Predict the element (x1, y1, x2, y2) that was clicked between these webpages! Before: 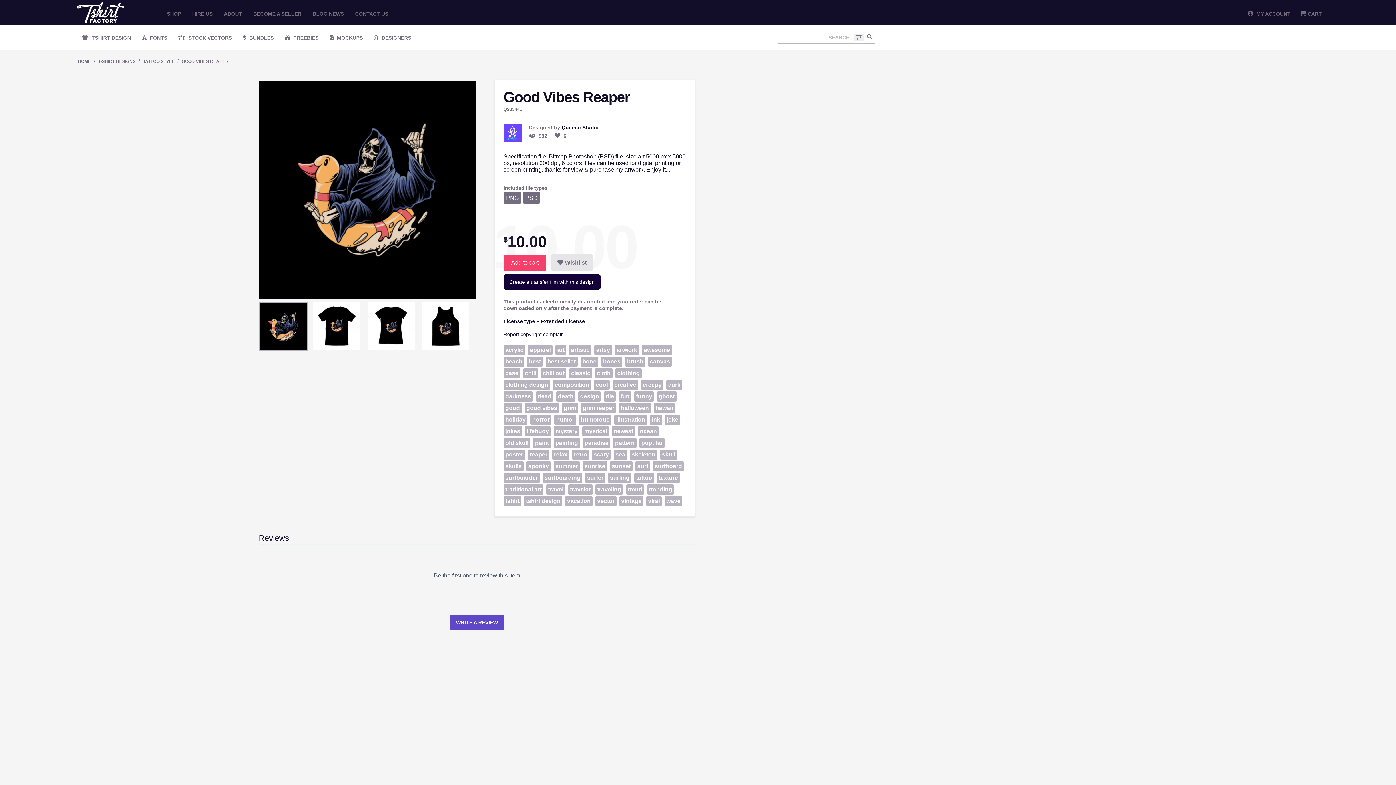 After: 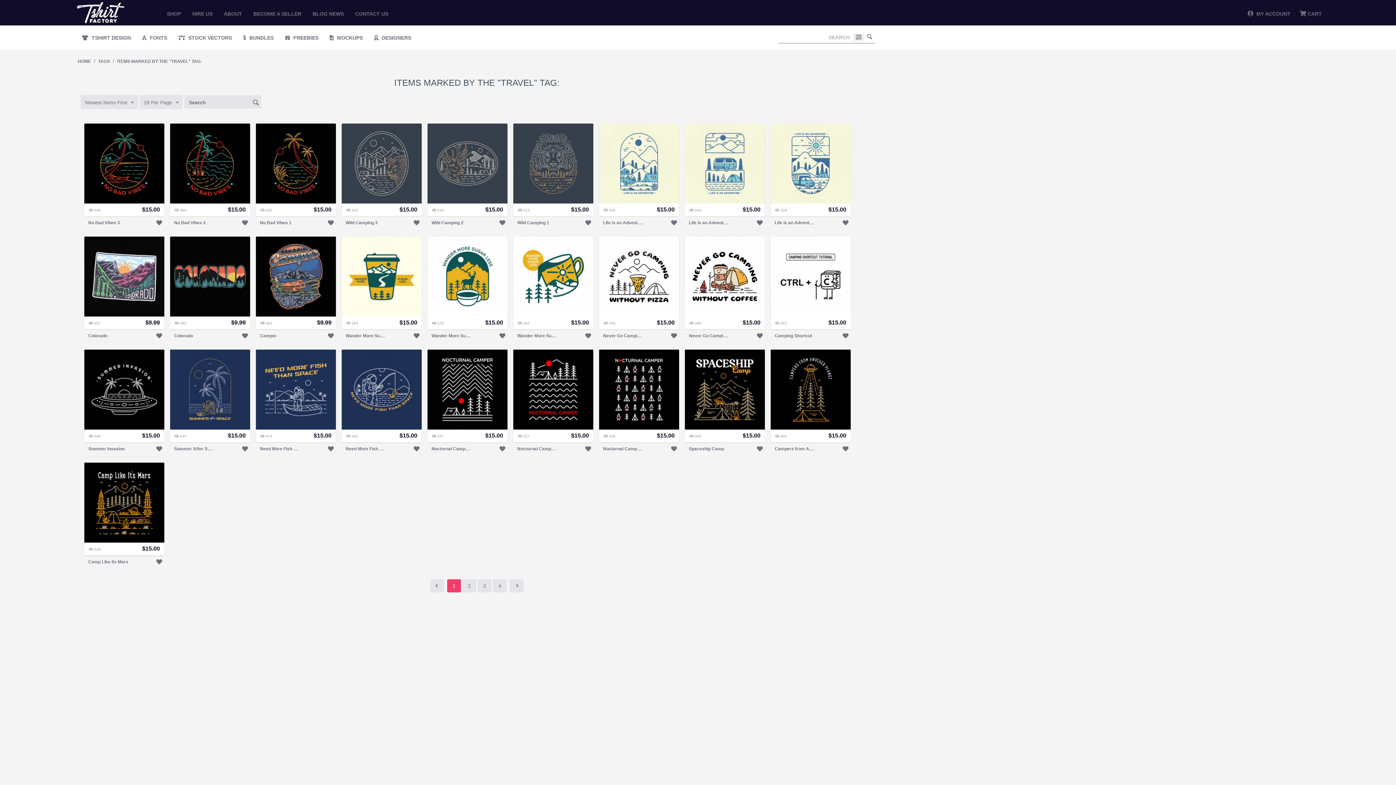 Action: bbox: (546, 484, 565, 494) label: travel